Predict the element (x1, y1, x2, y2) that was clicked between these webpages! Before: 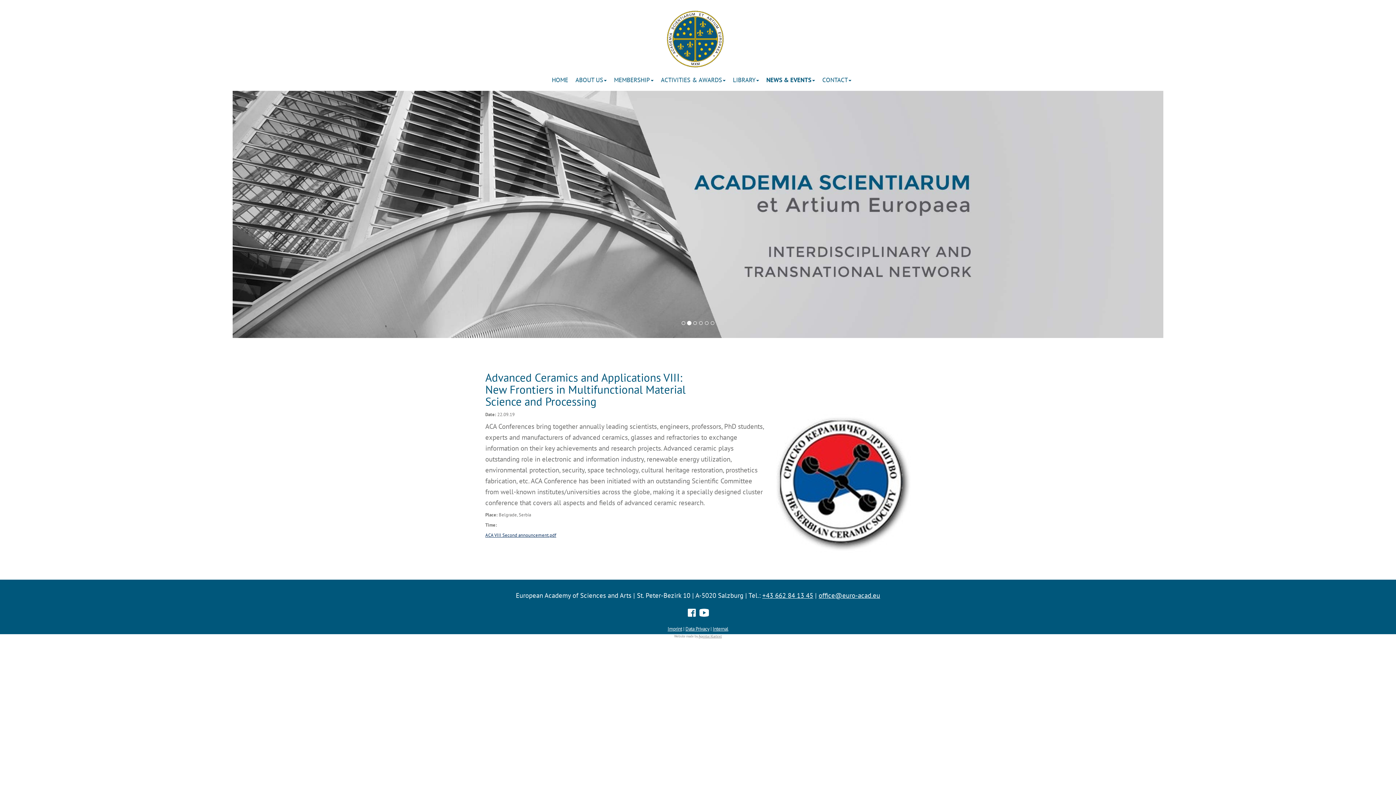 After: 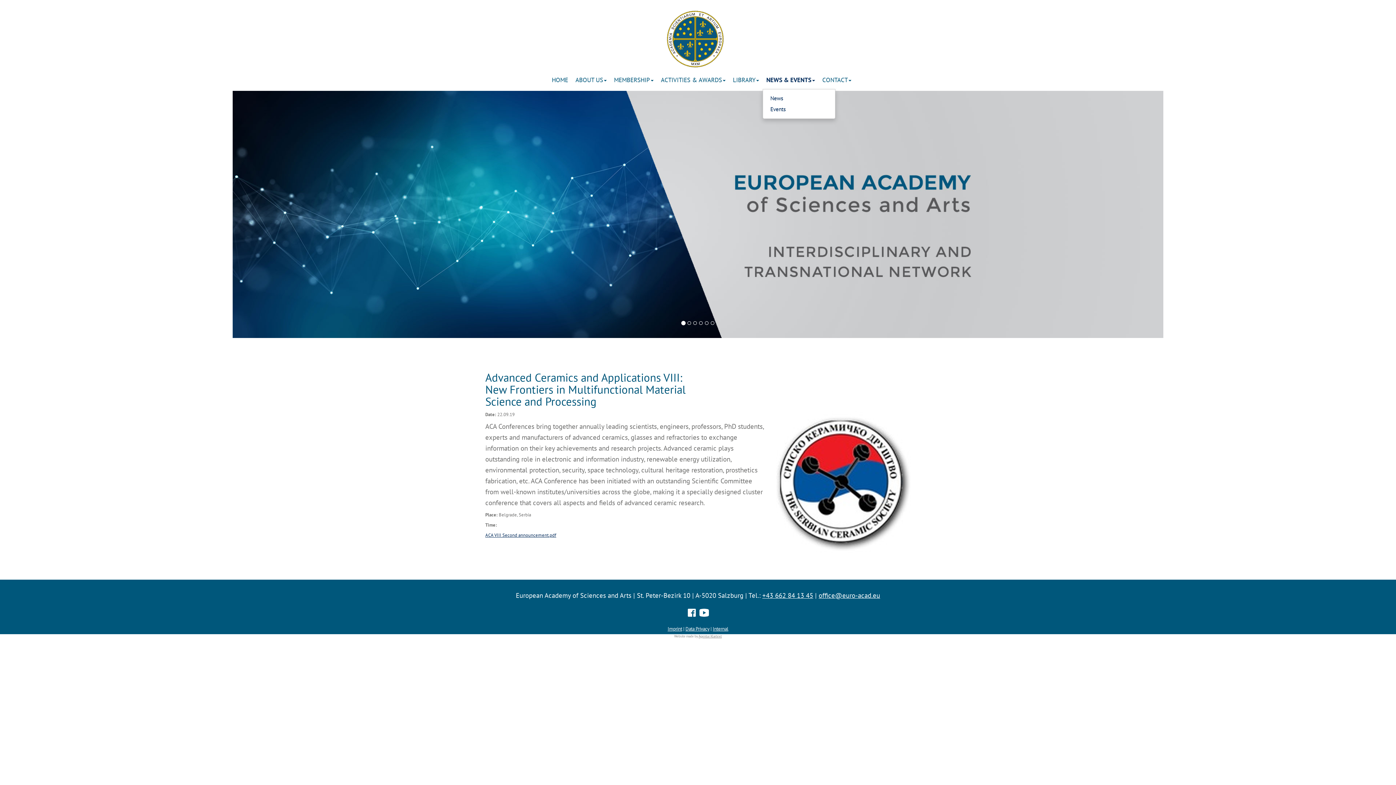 Action: bbox: (762, 70, 818, 89) label: NEWS & EVENTS